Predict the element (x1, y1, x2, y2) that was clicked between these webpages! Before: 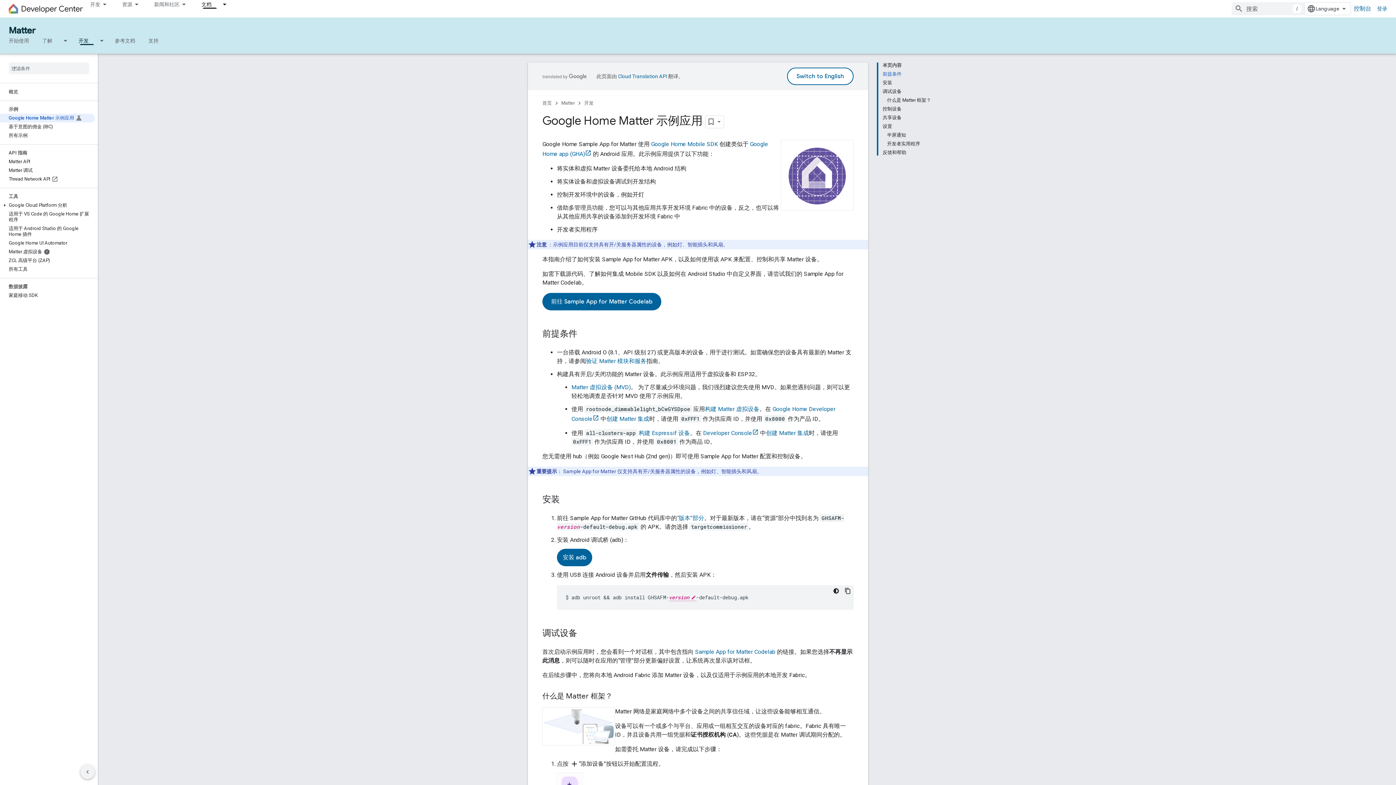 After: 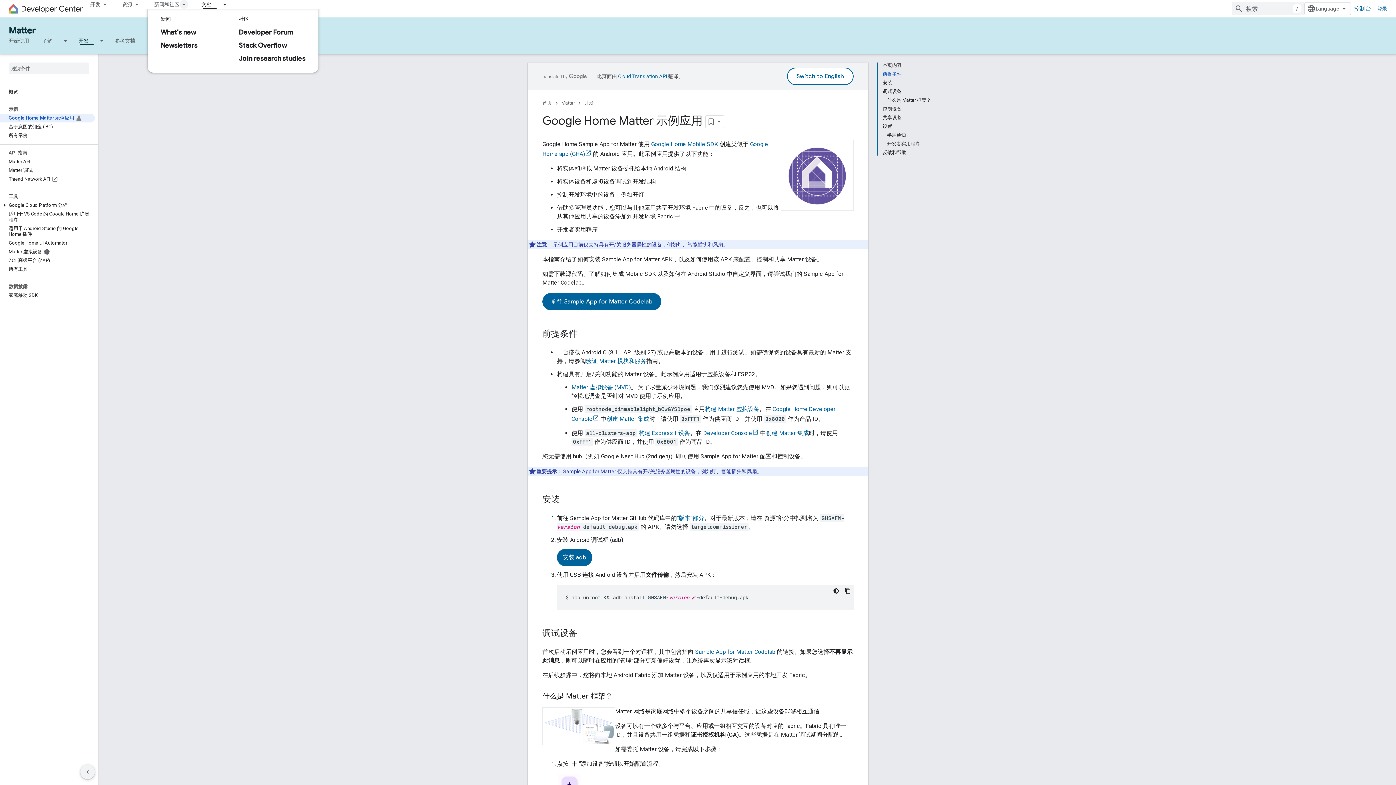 Action: bbox: (147, 0, 194, 8) label: 新闻和社区